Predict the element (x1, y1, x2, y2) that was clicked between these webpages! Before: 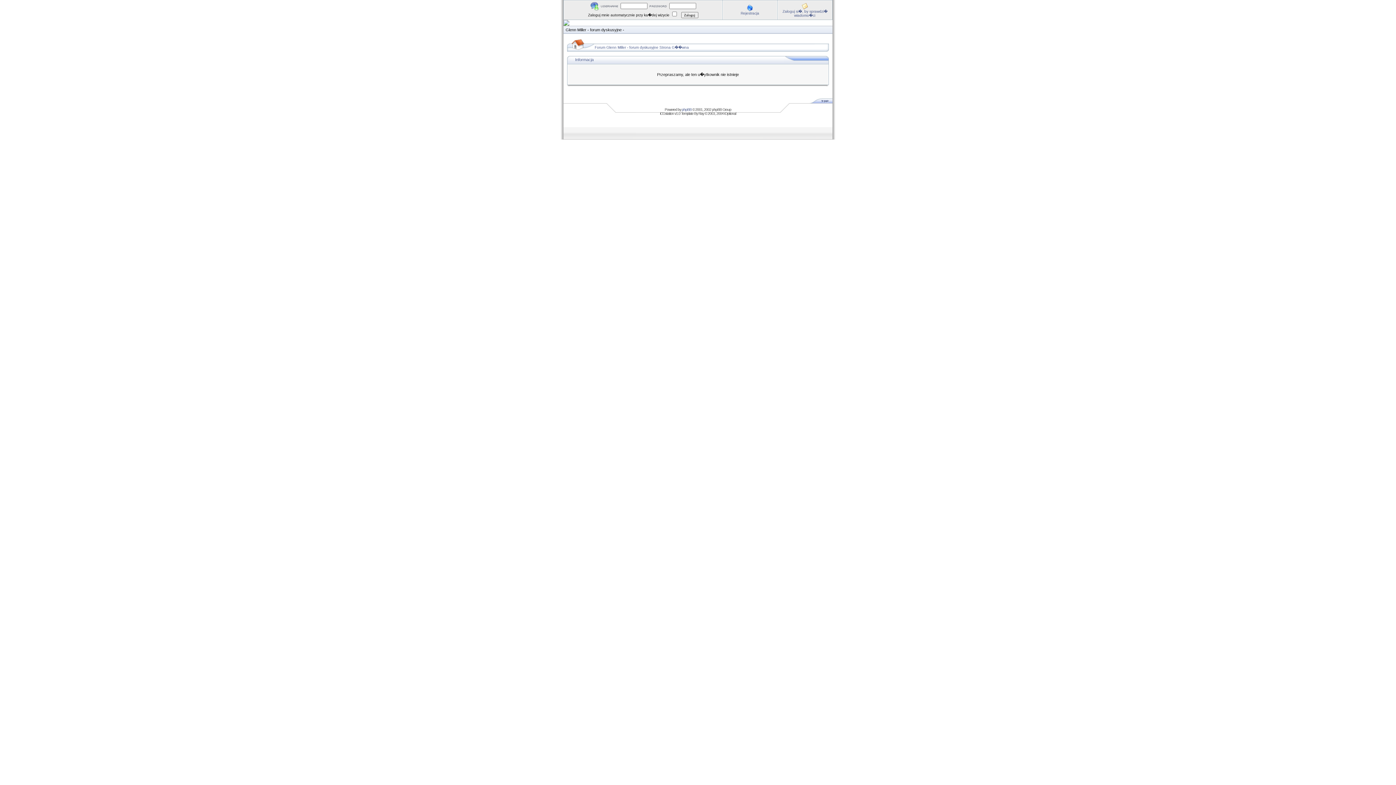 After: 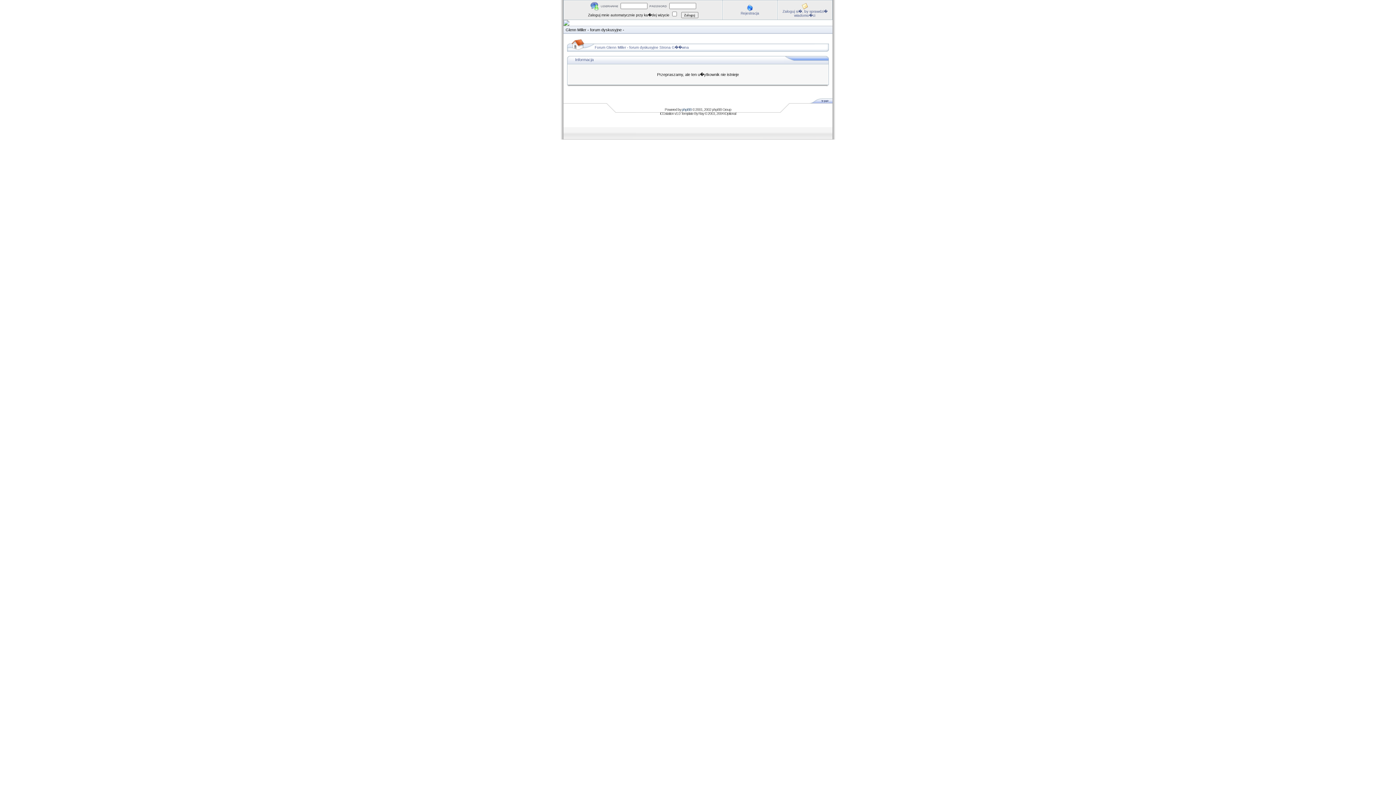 Action: bbox: (682, 107, 691, 111) label: phpBB